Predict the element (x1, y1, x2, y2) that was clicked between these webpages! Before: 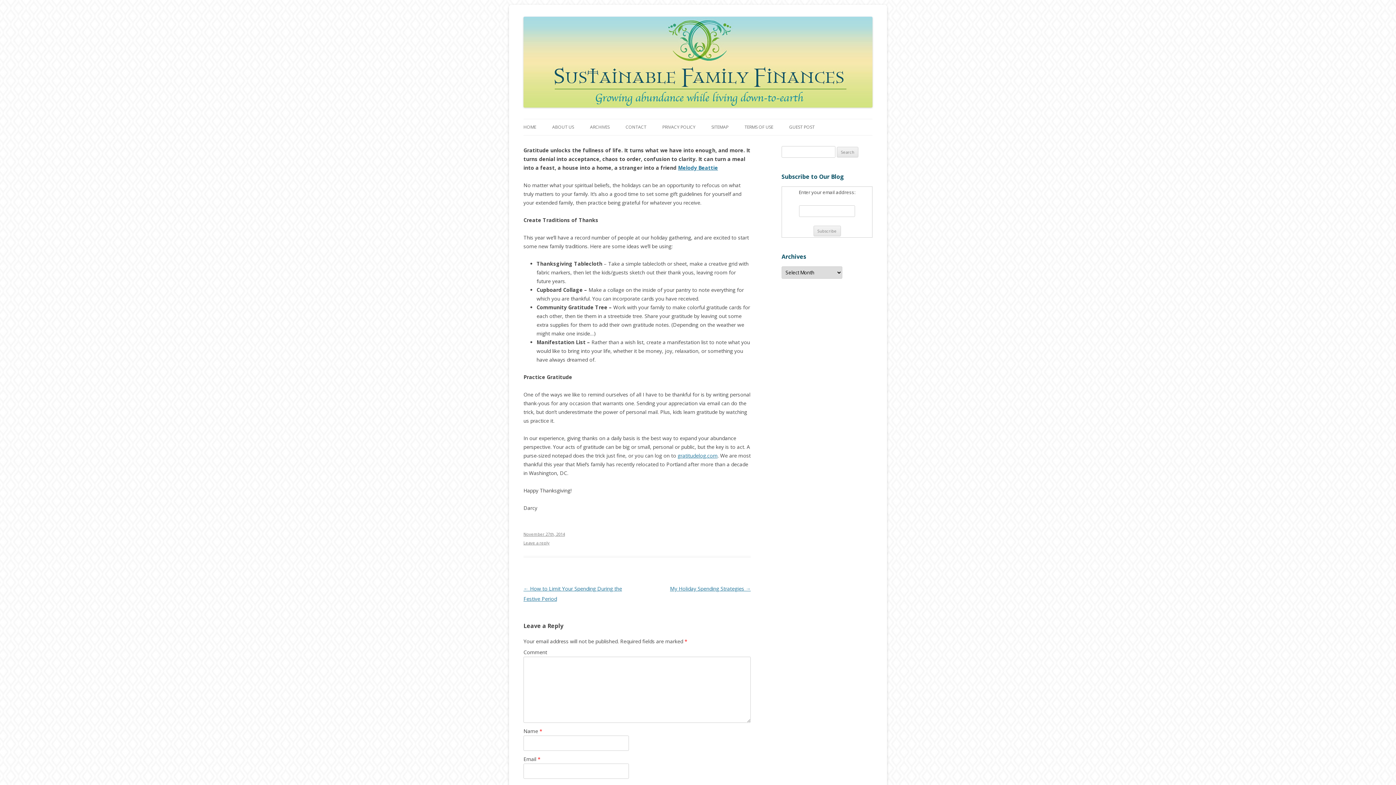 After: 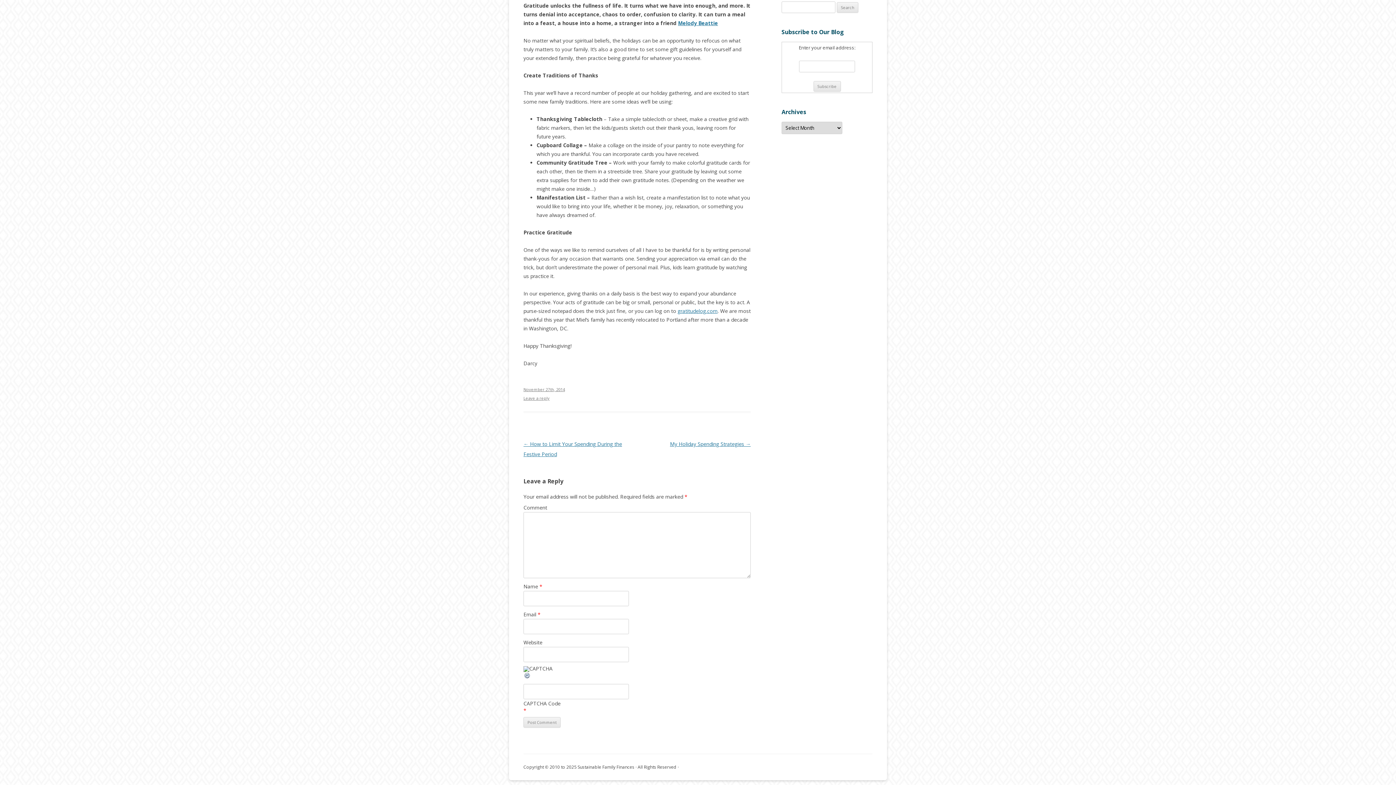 Action: bbox: (523, 540, 549, 545) label: Leave a reply